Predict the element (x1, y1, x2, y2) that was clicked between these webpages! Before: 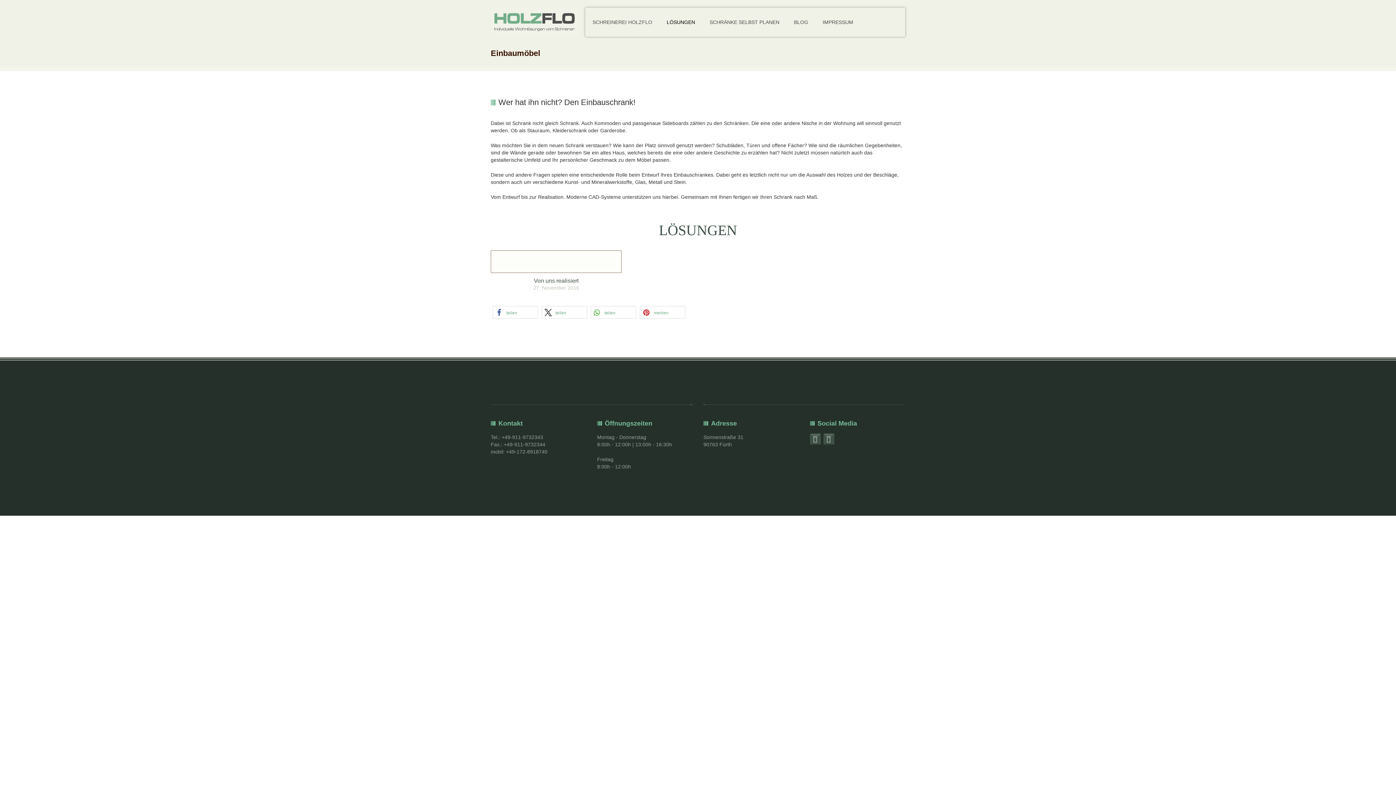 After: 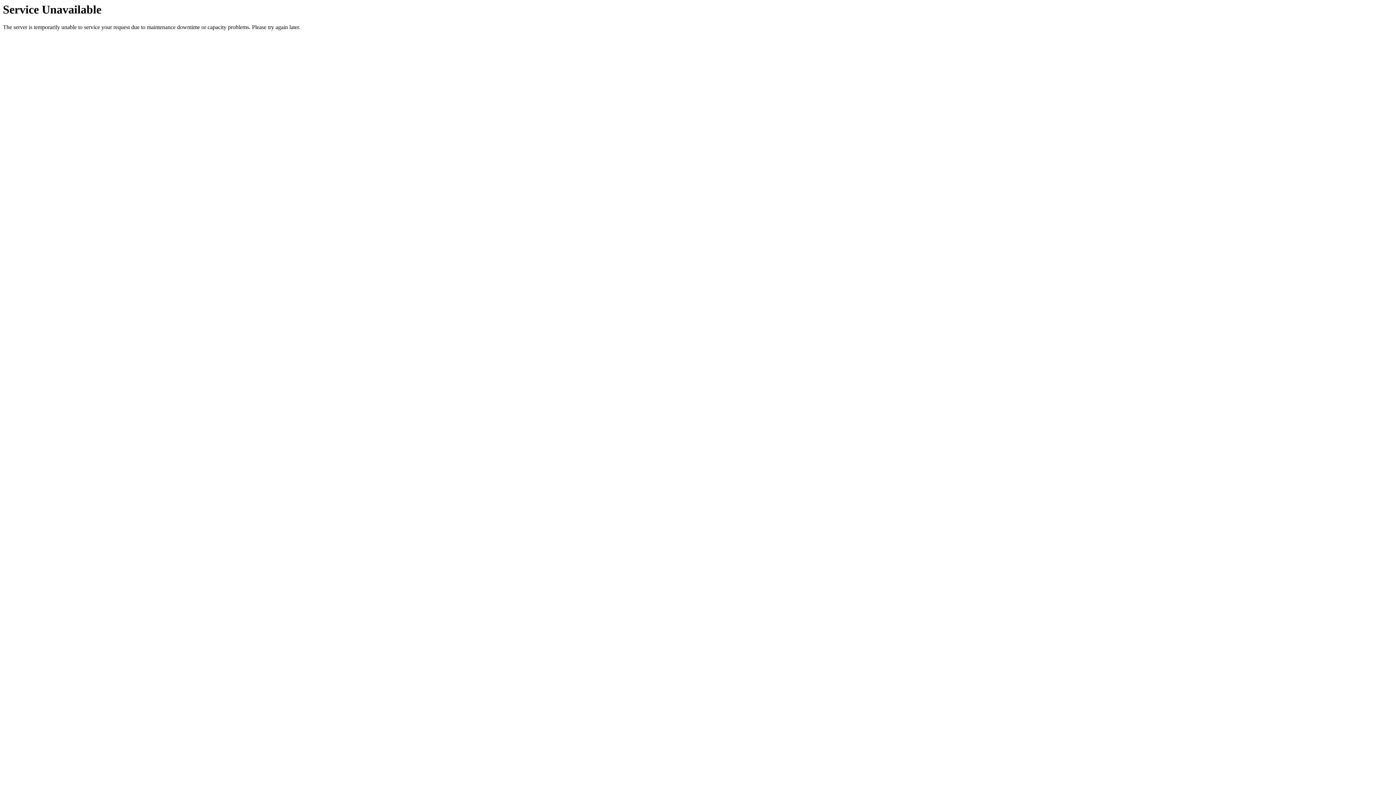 Action: bbox: (534, 277, 578, 284) label: Von uns realisiert